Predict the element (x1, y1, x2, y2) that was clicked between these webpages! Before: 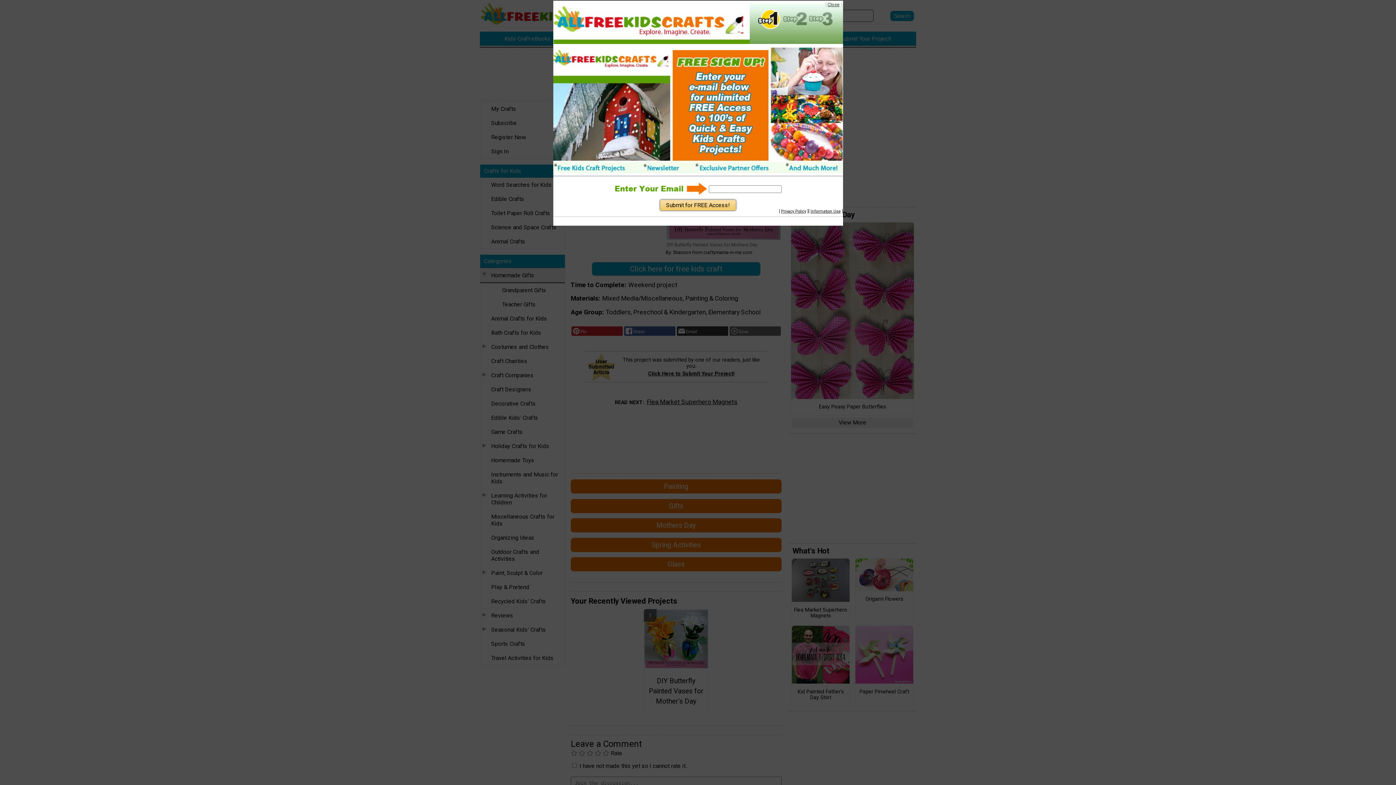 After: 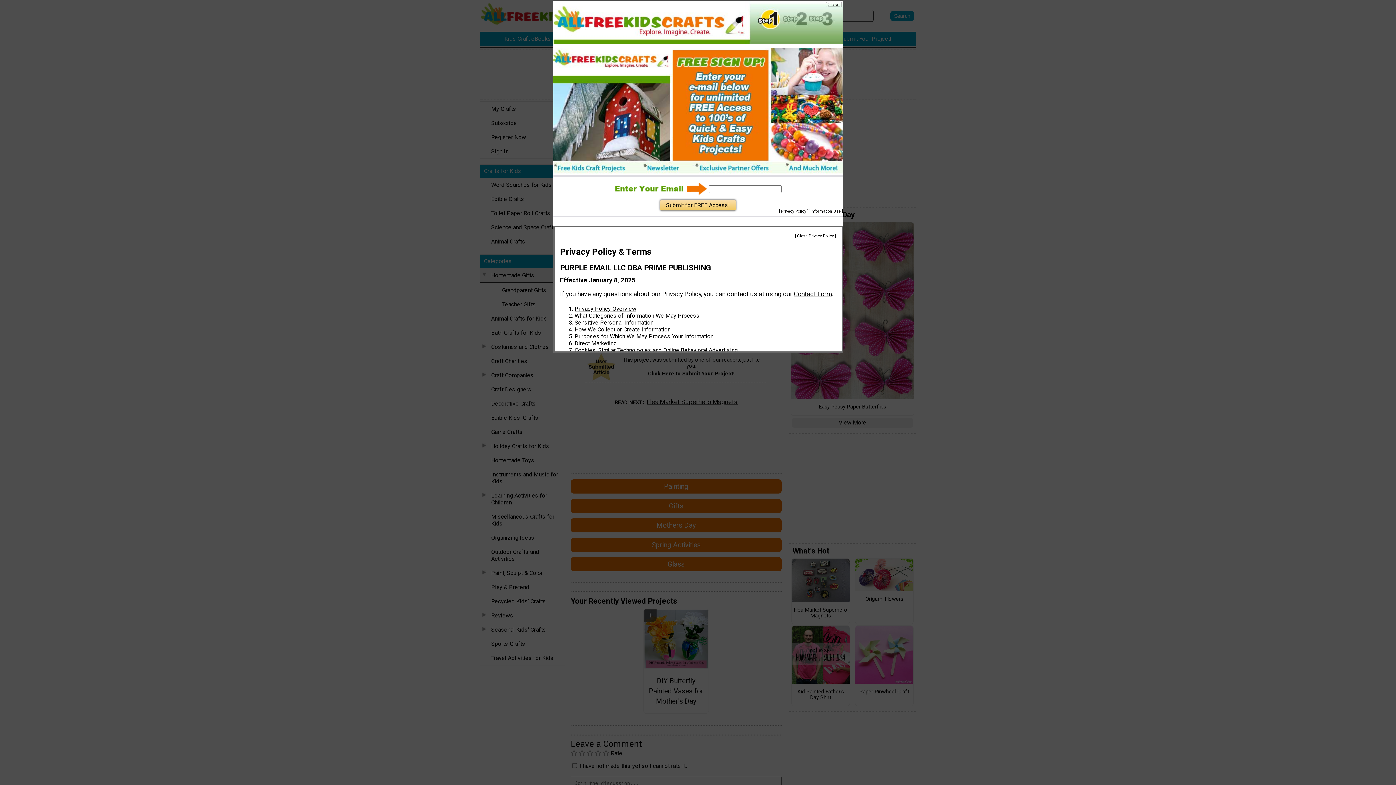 Action: bbox: (810, 208, 840, 213) label: Information Use